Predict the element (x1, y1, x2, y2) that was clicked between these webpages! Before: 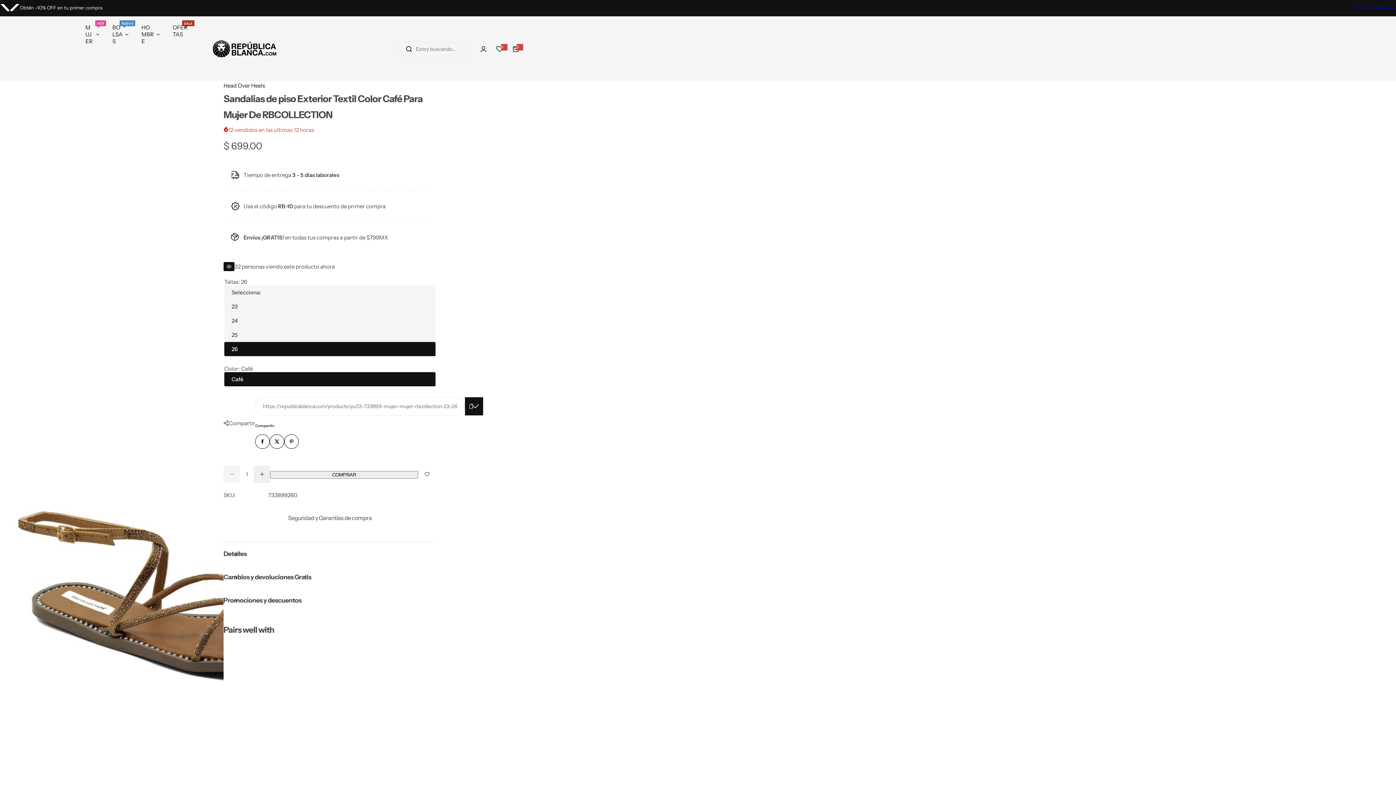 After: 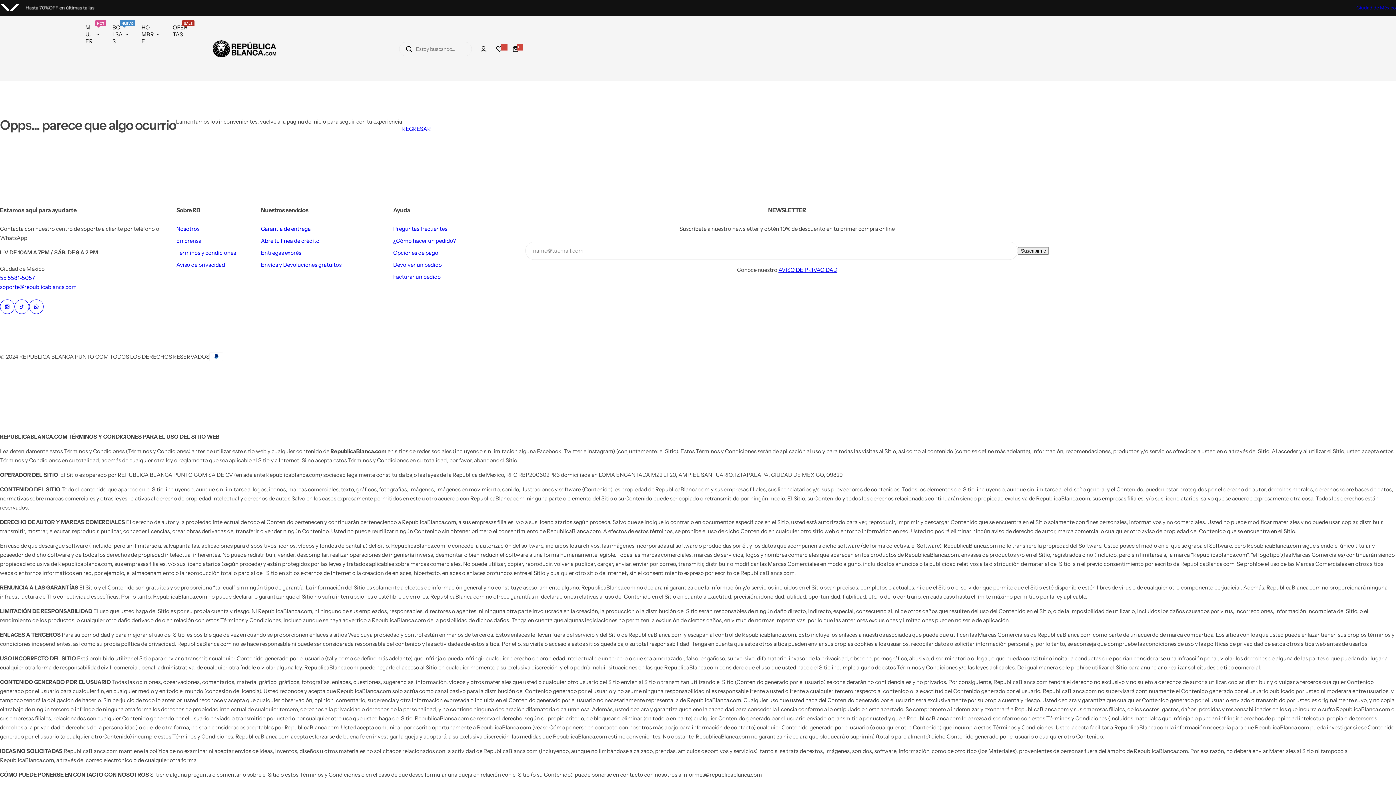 Action: bbox: (491, 40, 507, 56) label: 0